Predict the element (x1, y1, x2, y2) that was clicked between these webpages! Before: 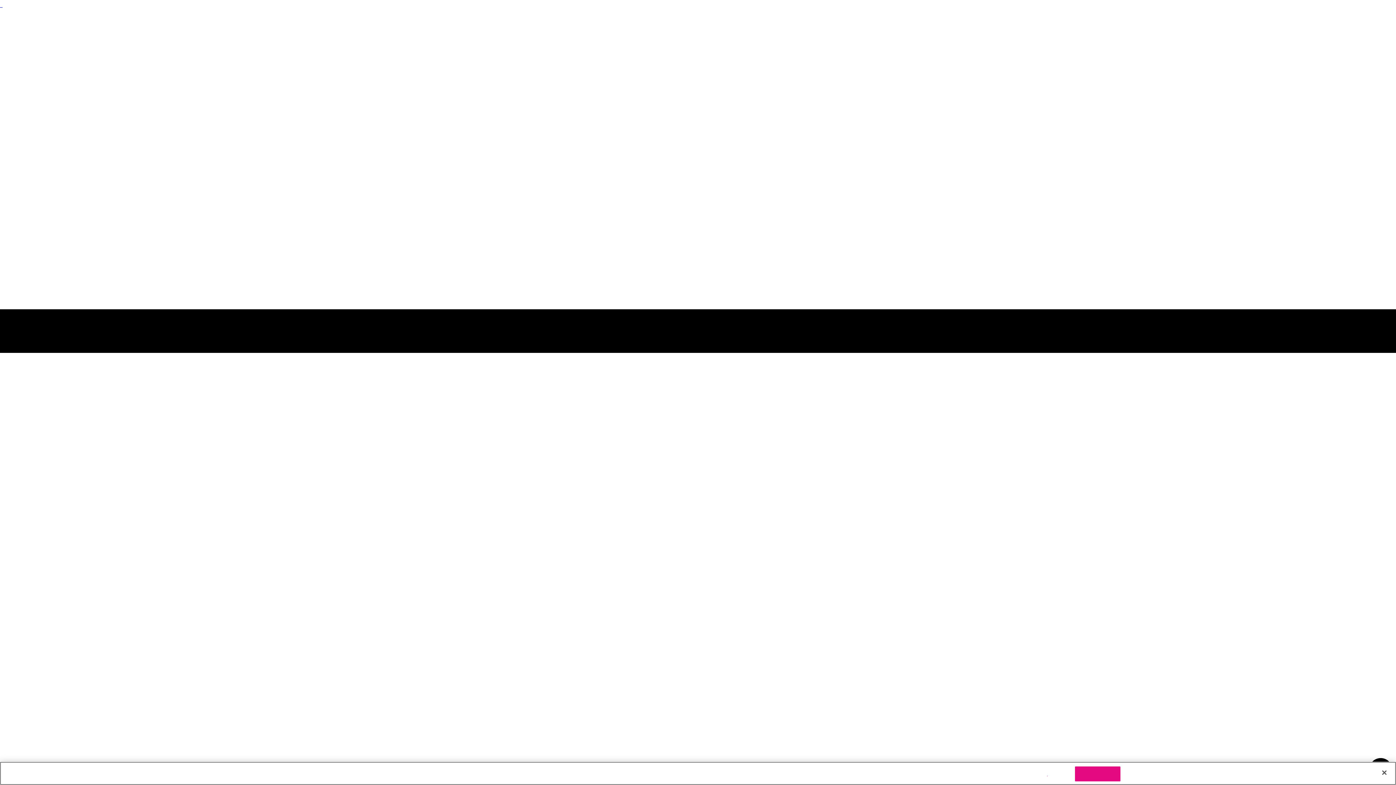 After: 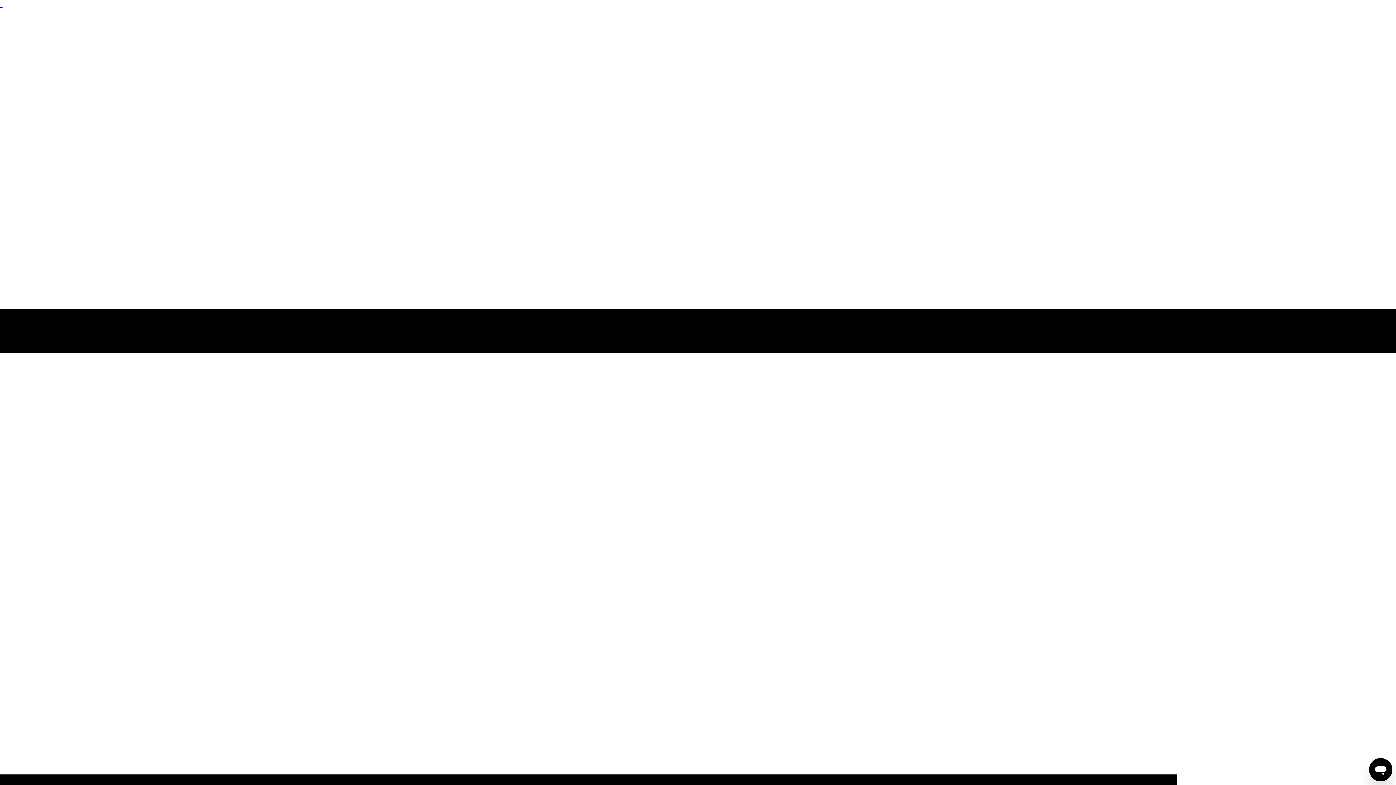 Action: bbox: (1376, 765, 1392, 781) label: Schließen